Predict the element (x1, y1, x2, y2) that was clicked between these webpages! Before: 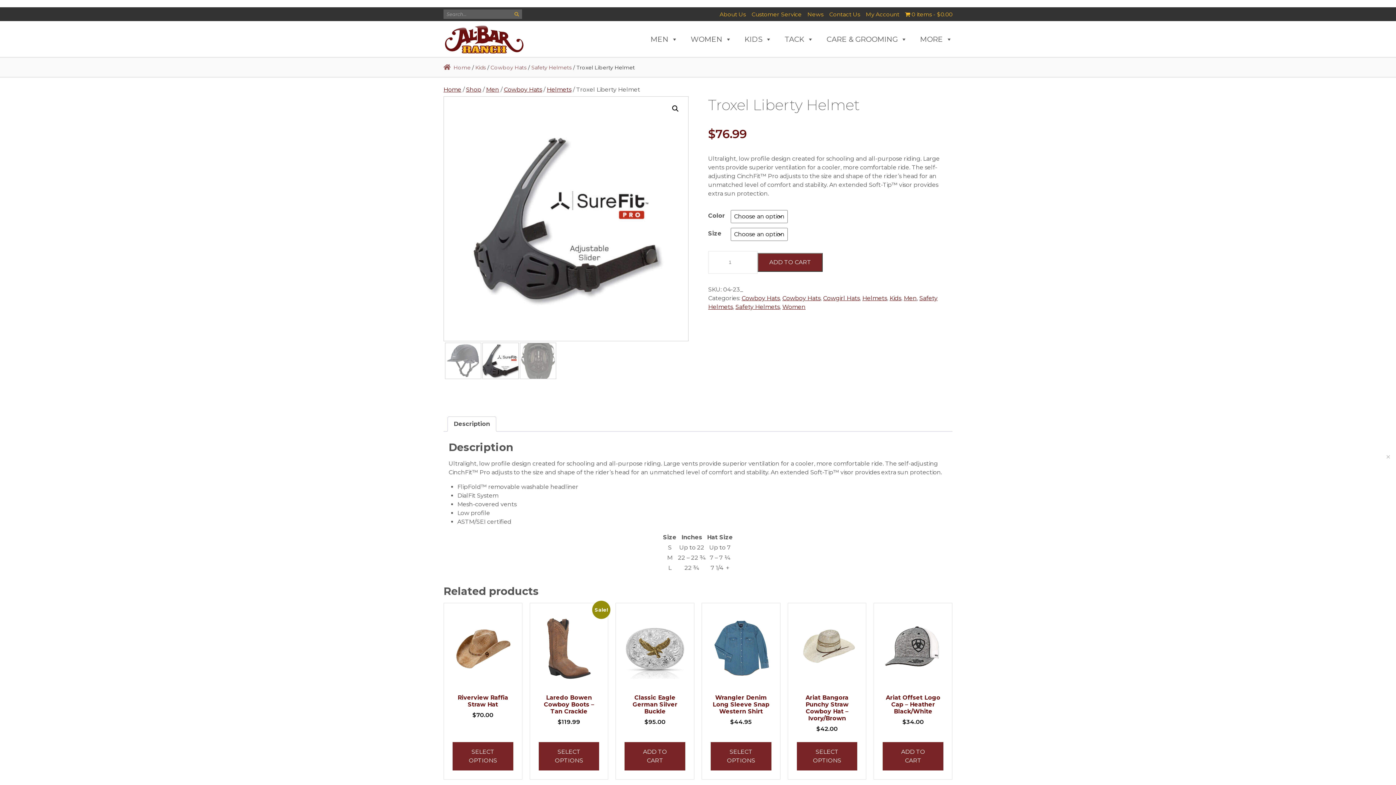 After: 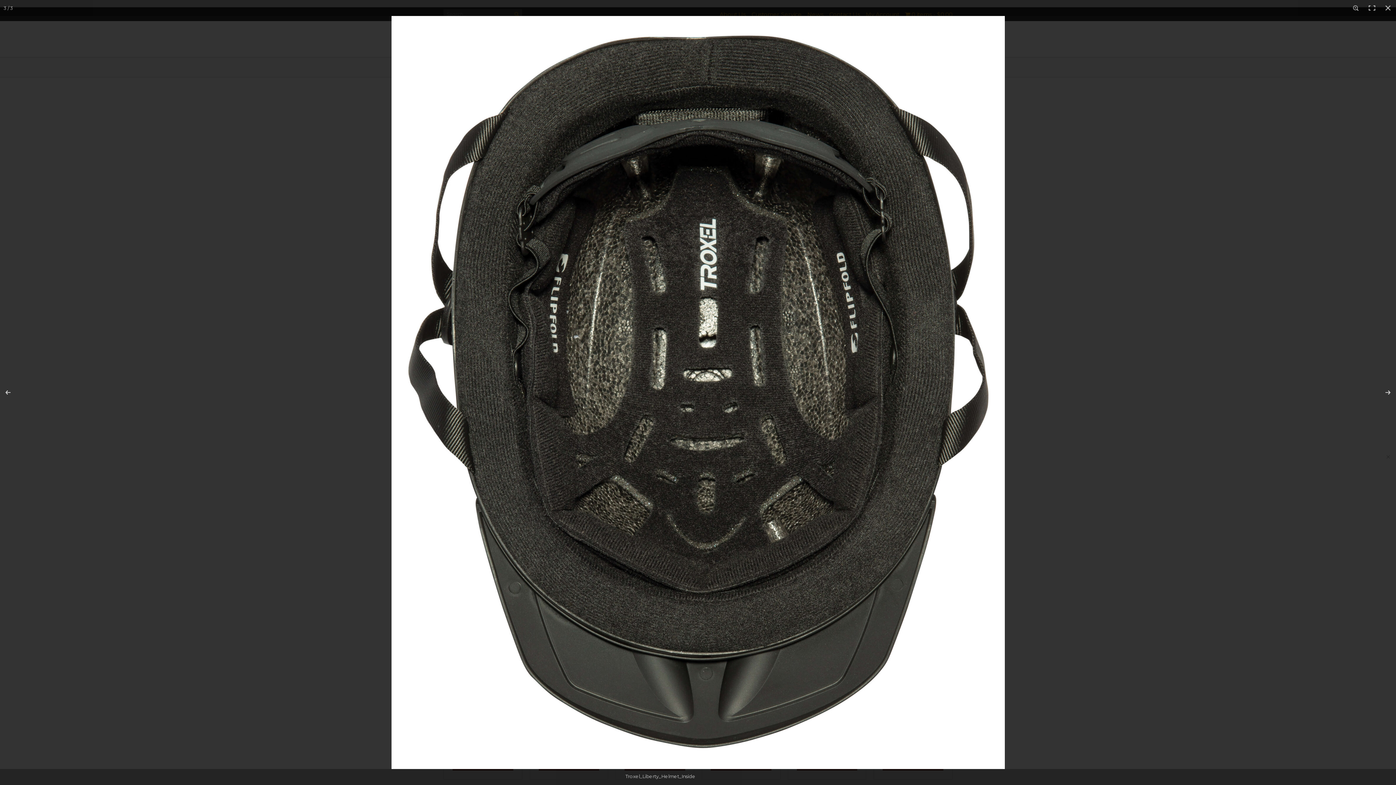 Action: label: View full-screen image gallery bbox: (669, 102, 682, 115)